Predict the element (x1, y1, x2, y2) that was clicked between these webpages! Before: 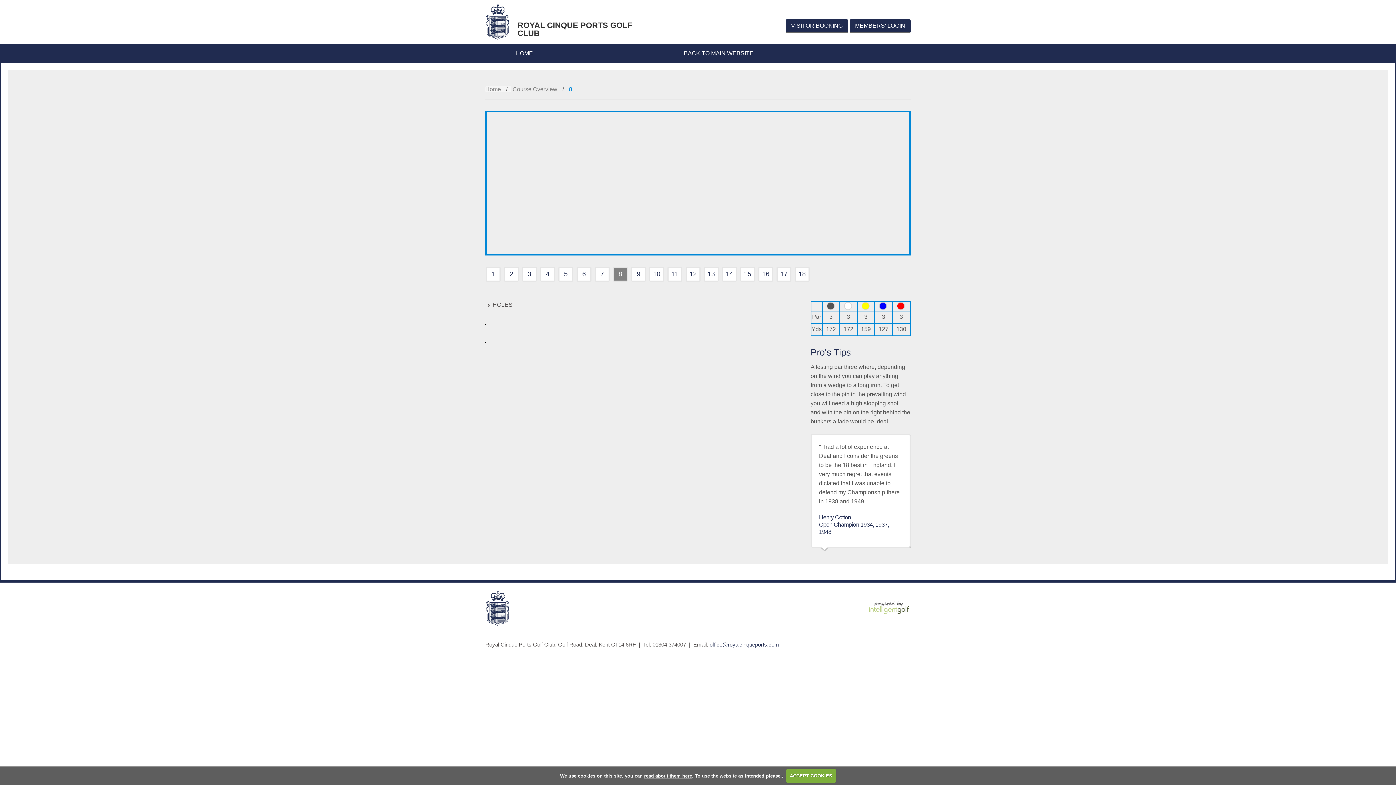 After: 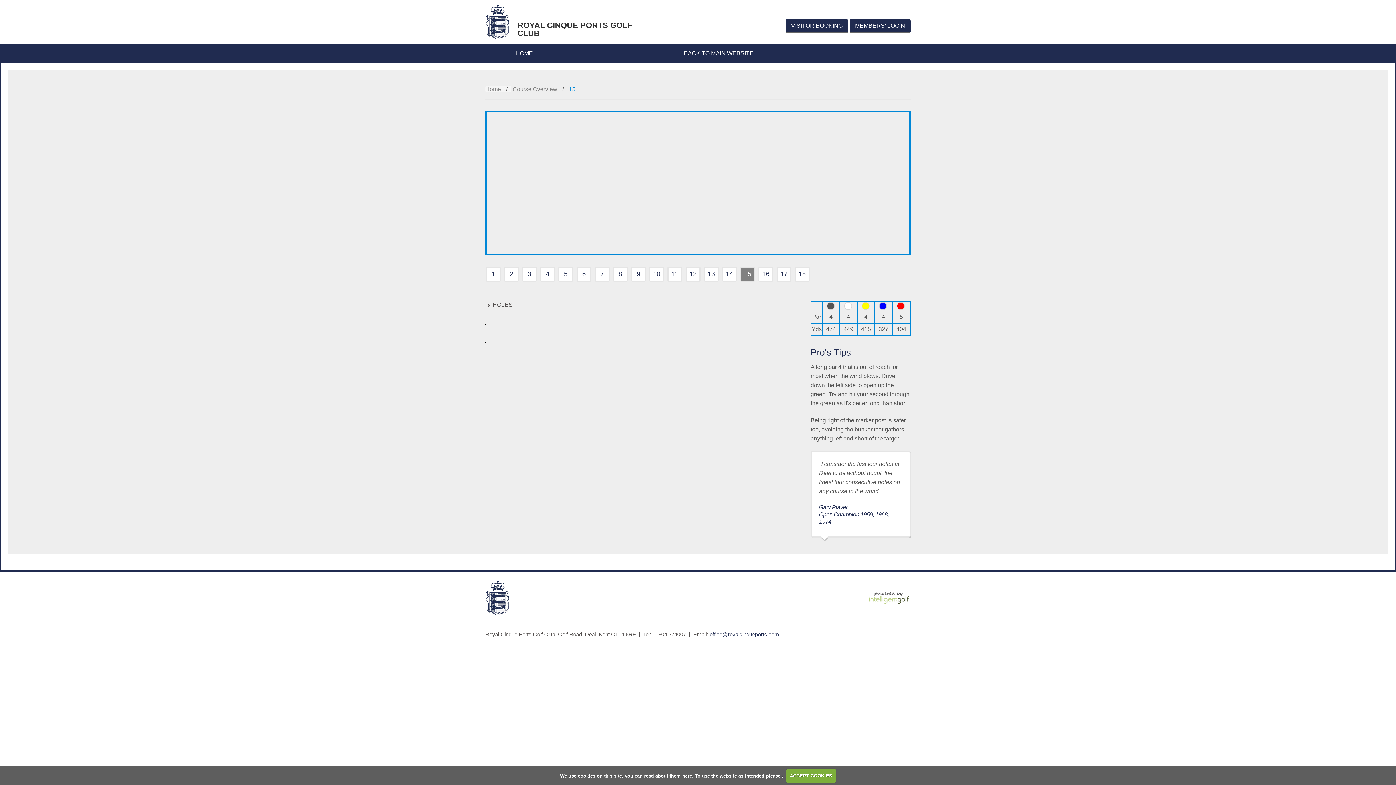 Action: bbox: (740, 266, 755, 281) label: 15